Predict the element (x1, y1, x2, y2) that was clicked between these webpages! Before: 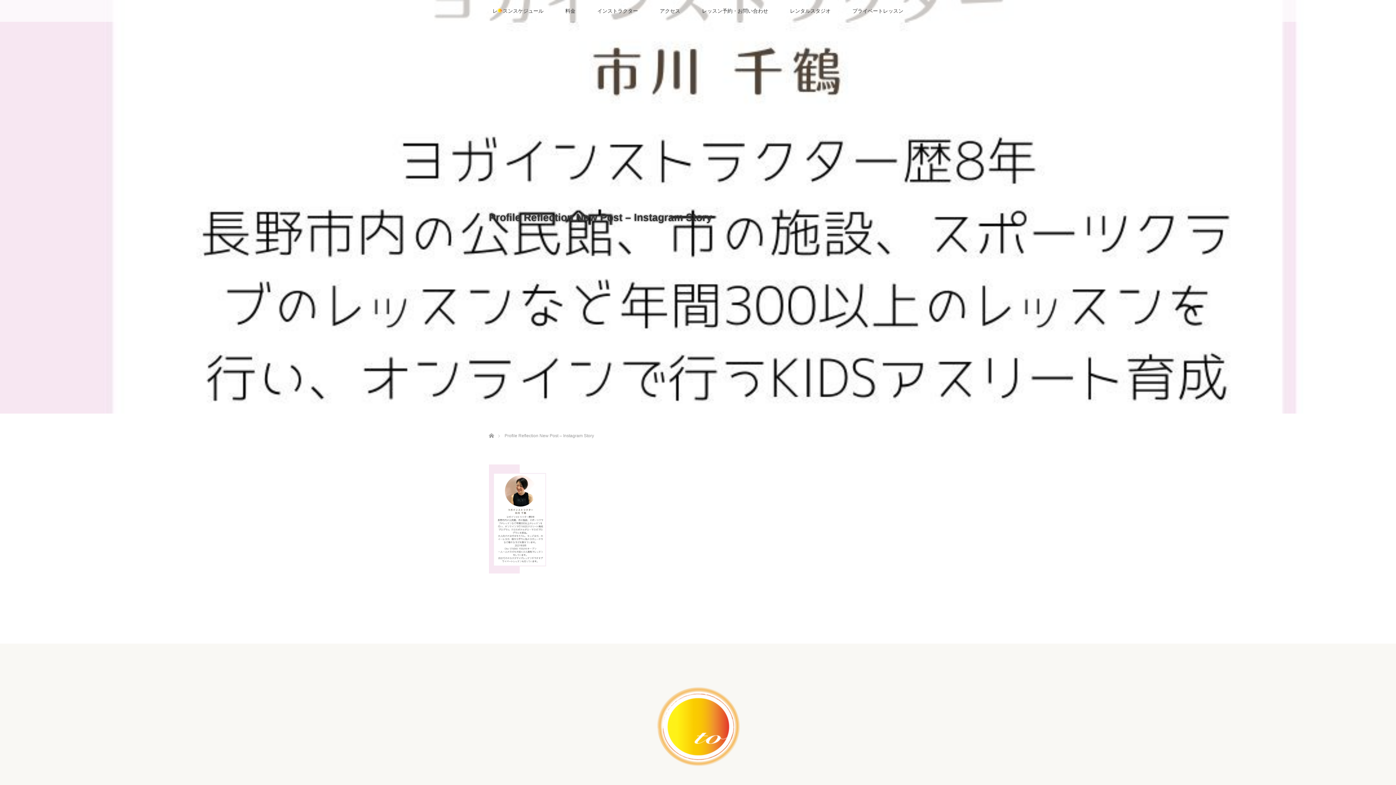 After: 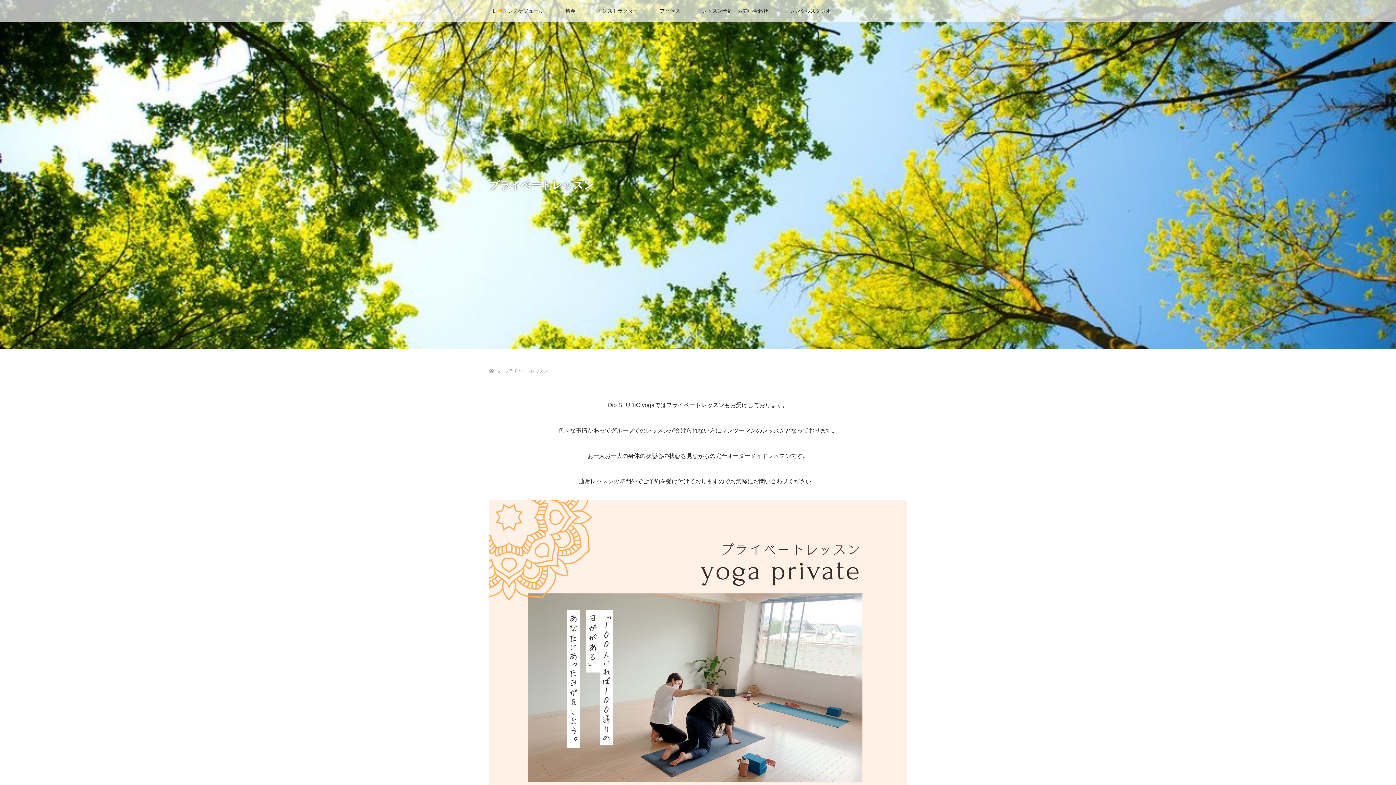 Action: label: プライベートレッスン bbox: (841, 0, 914, 21)